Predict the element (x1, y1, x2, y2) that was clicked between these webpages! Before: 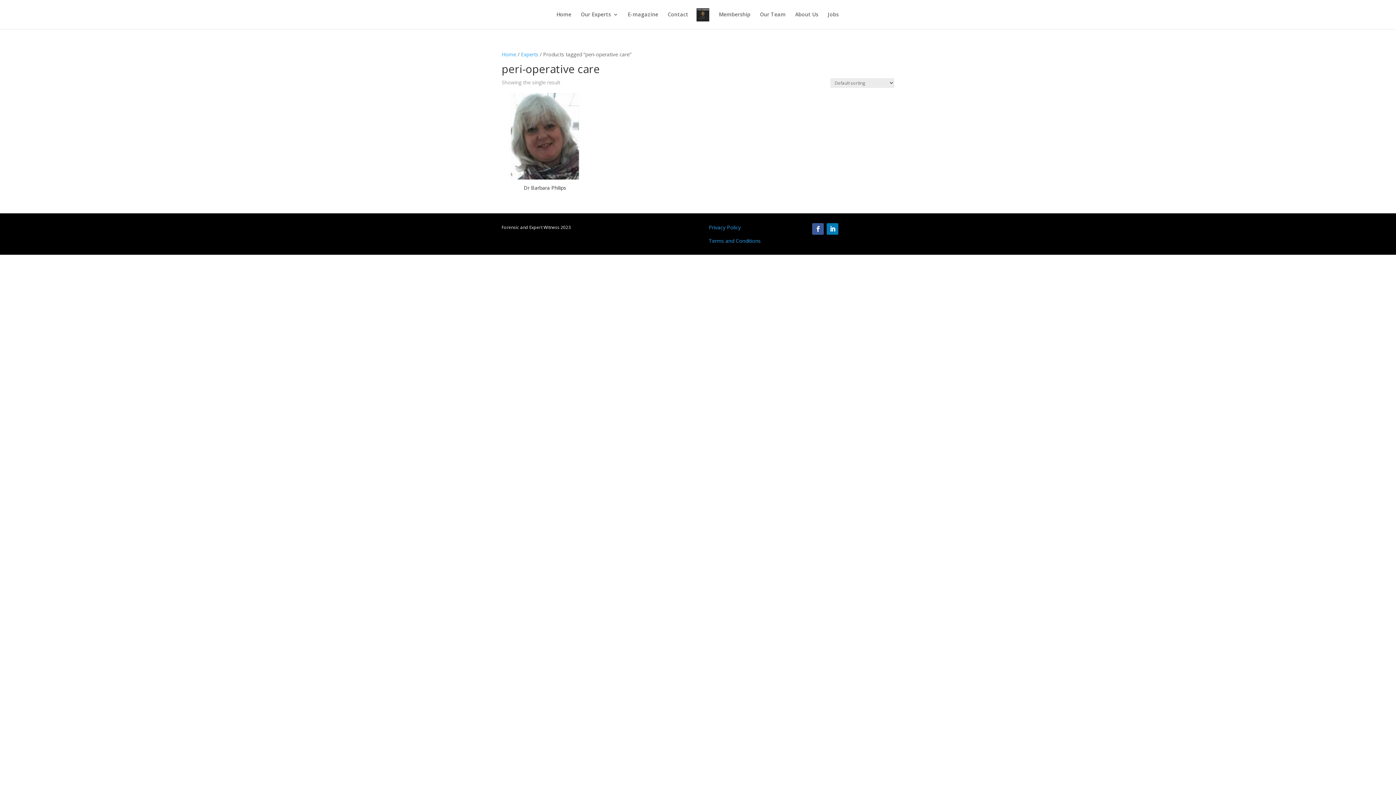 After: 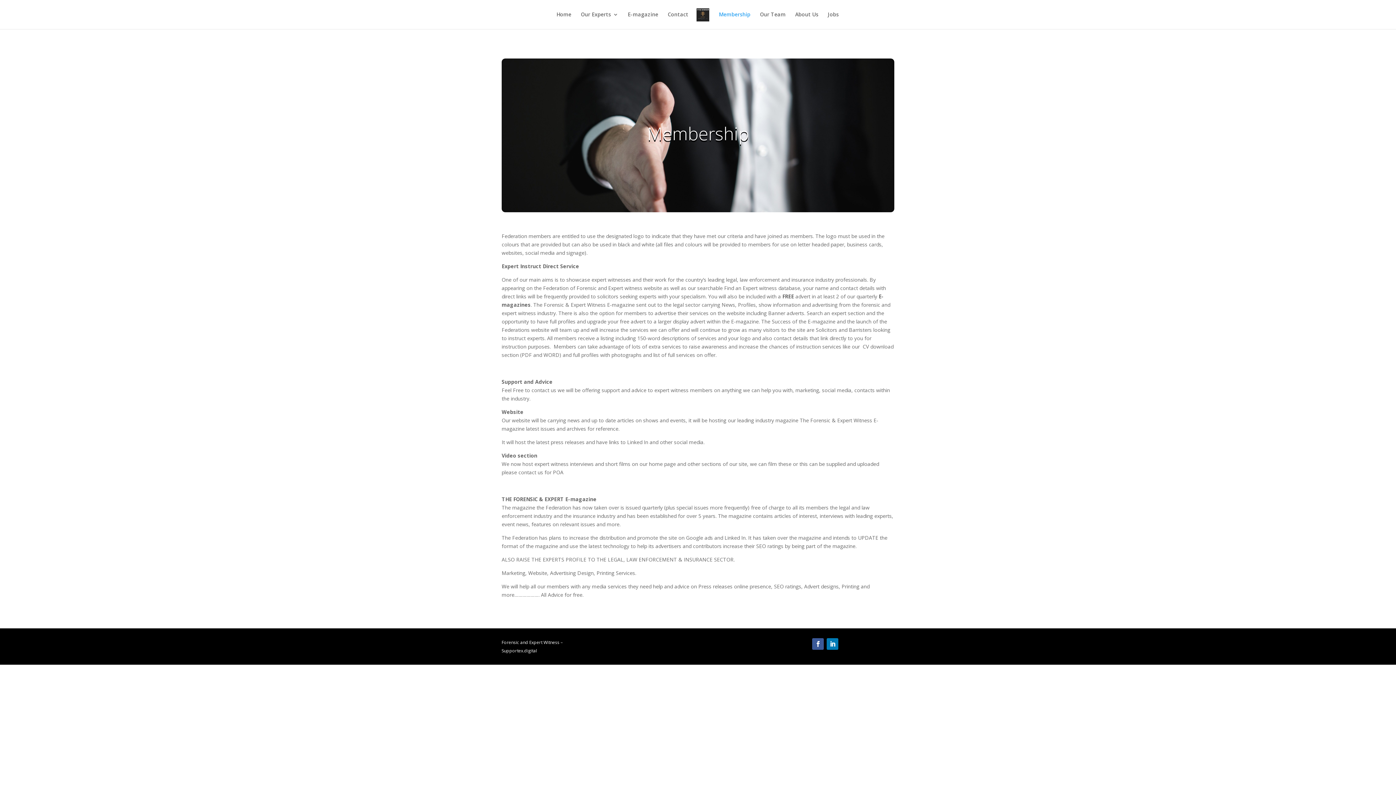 Action: label: Membership bbox: (719, 12, 750, 29)